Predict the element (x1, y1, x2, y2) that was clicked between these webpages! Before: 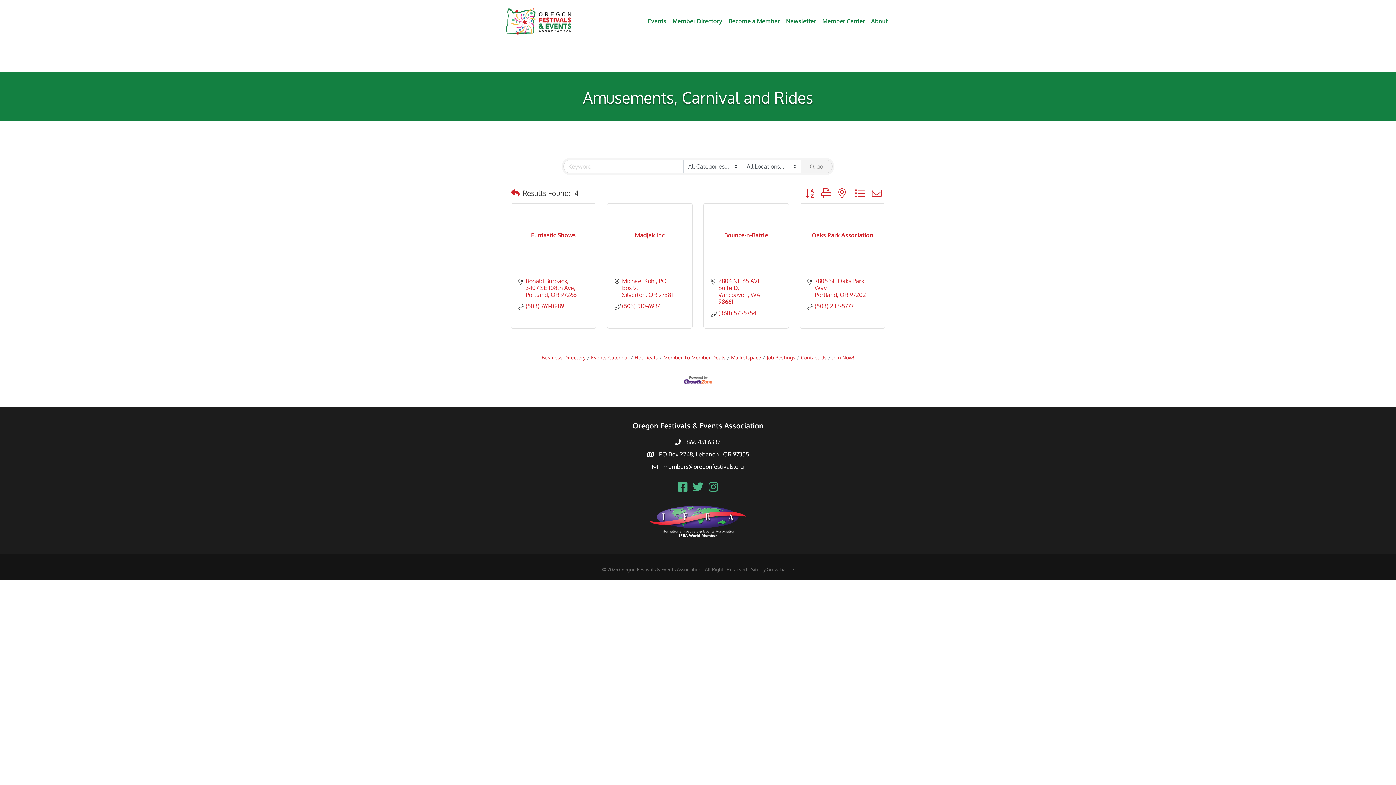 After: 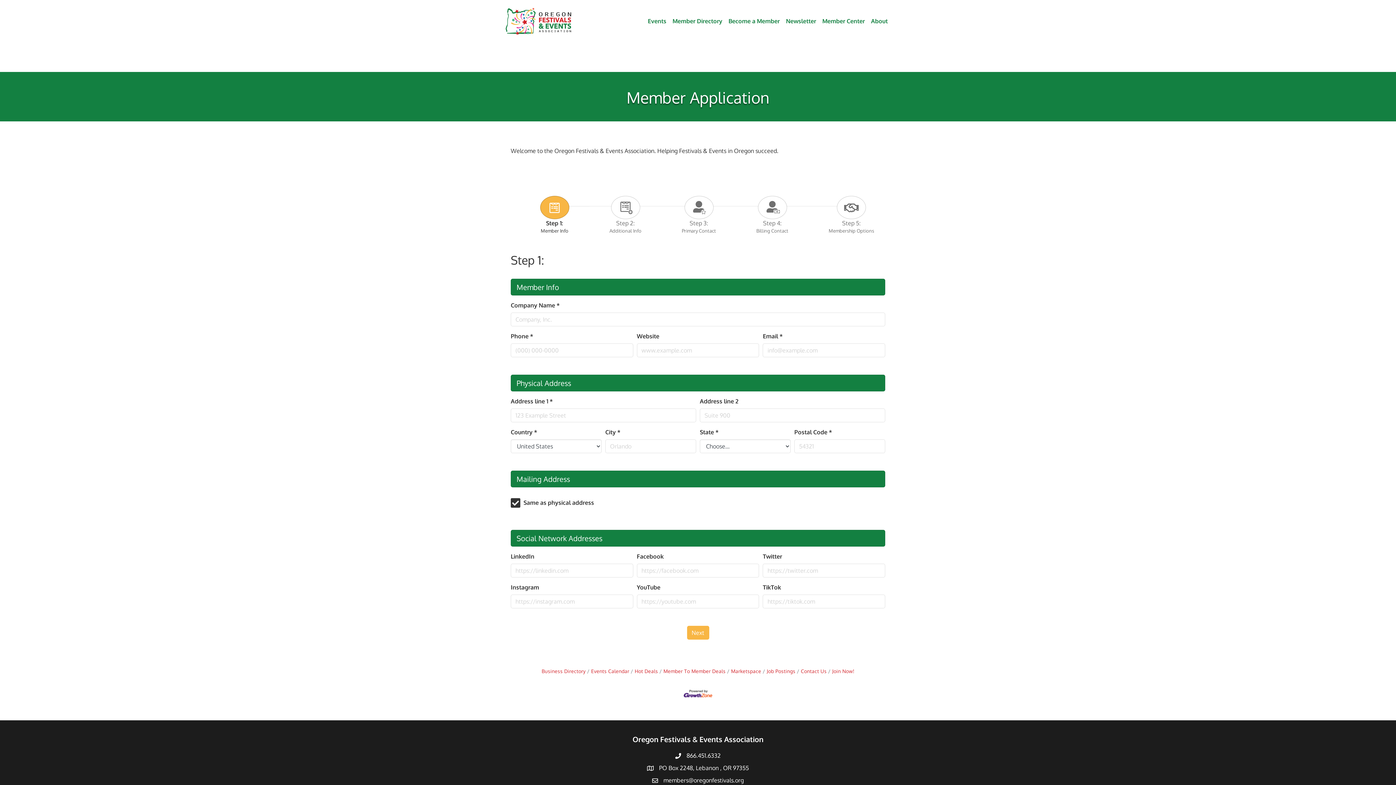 Action: bbox: (828, 354, 854, 360) label: Join Now!